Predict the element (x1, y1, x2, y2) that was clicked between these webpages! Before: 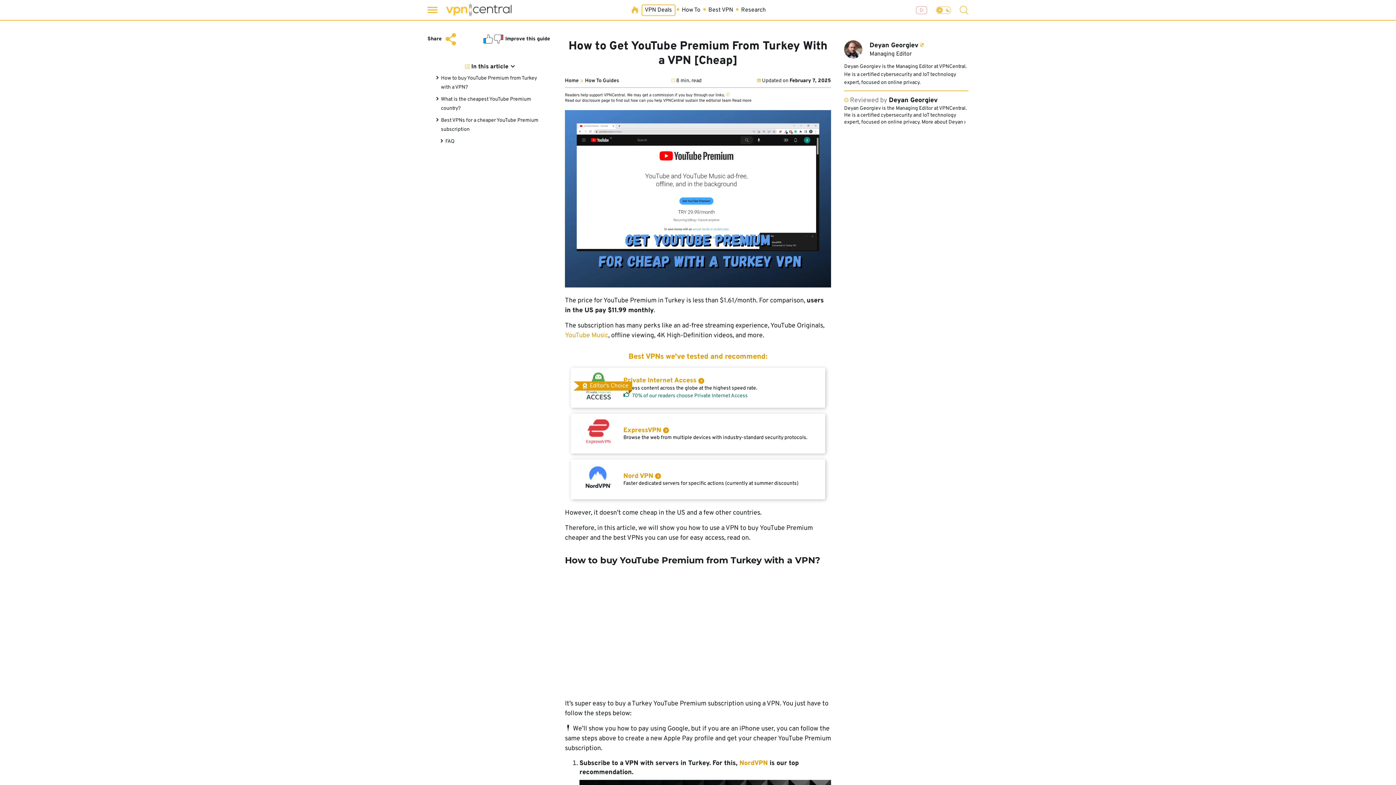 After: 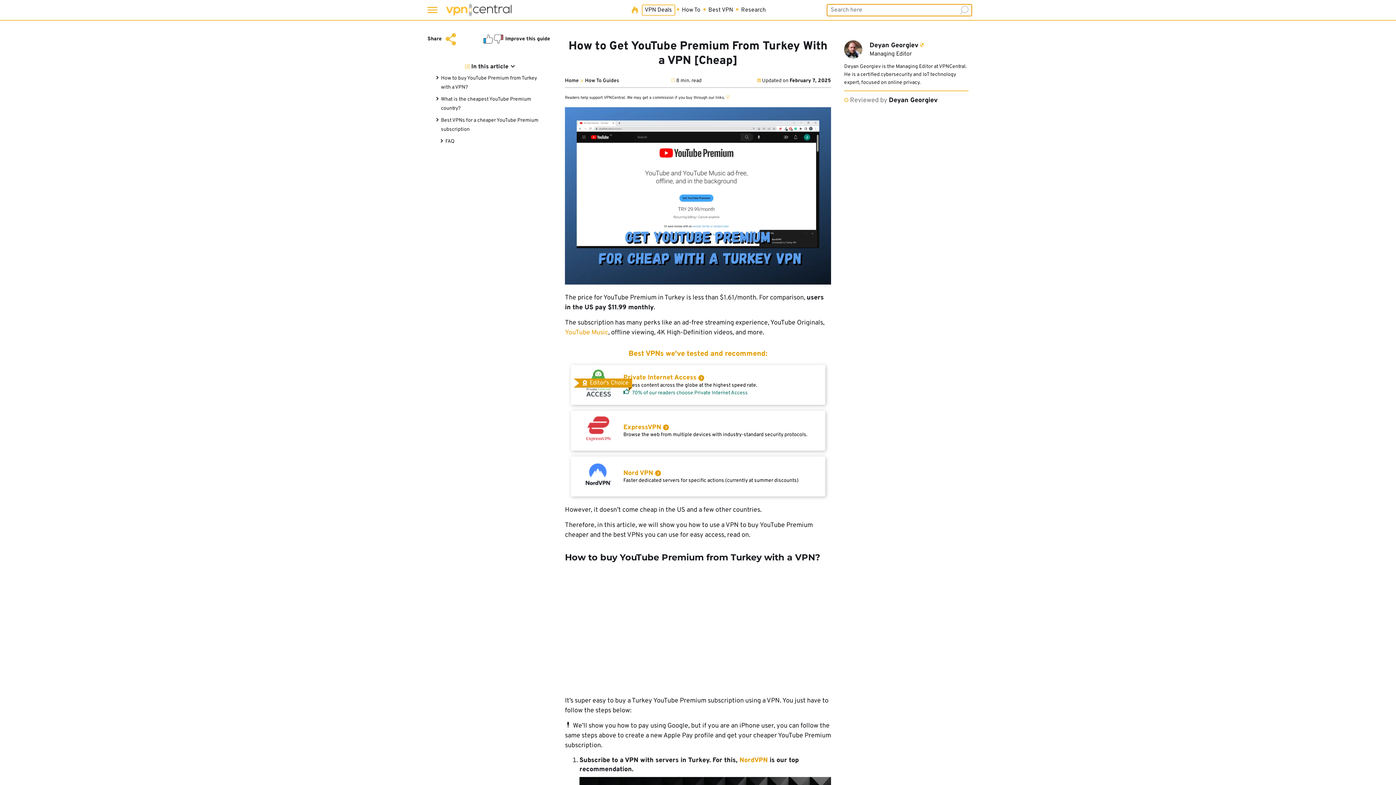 Action: bbox: (960, 5, 968, 14)